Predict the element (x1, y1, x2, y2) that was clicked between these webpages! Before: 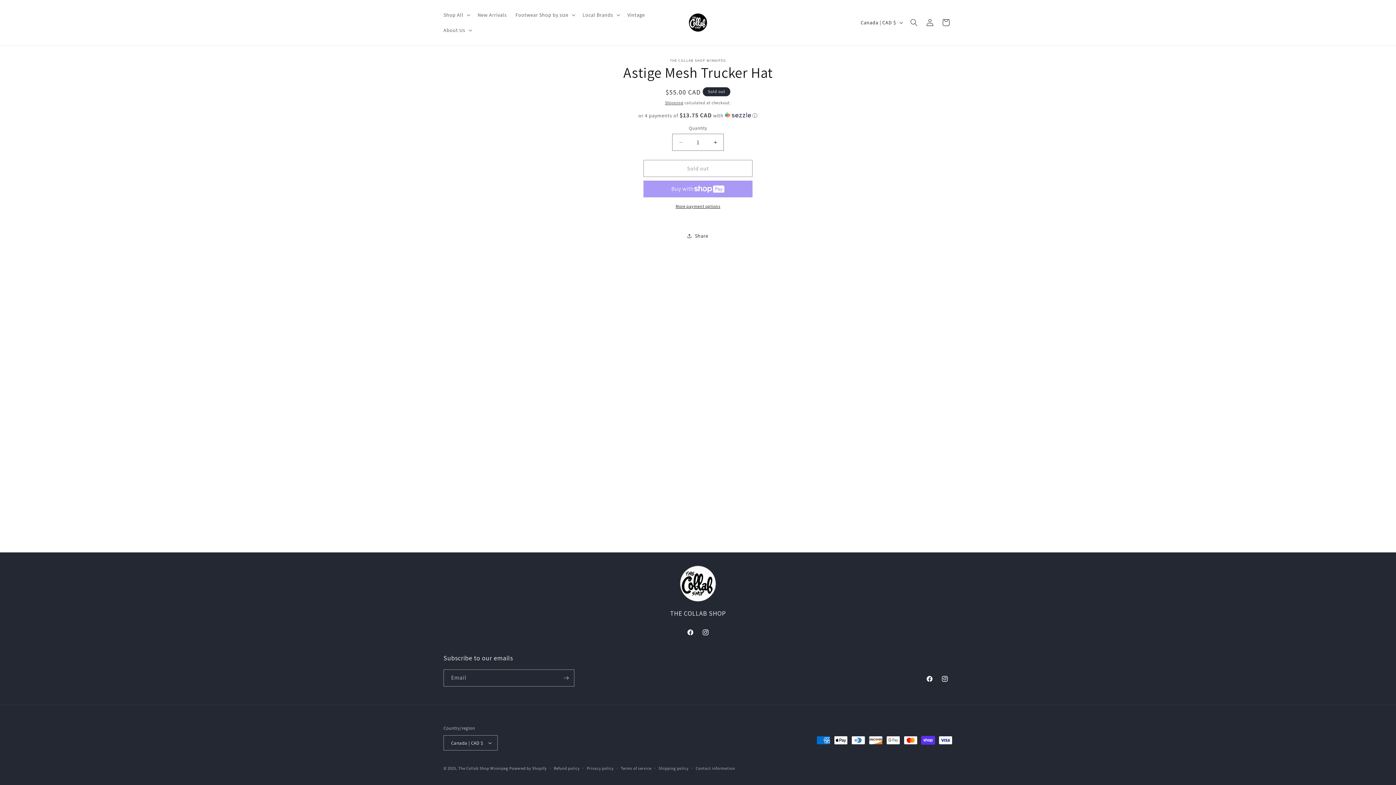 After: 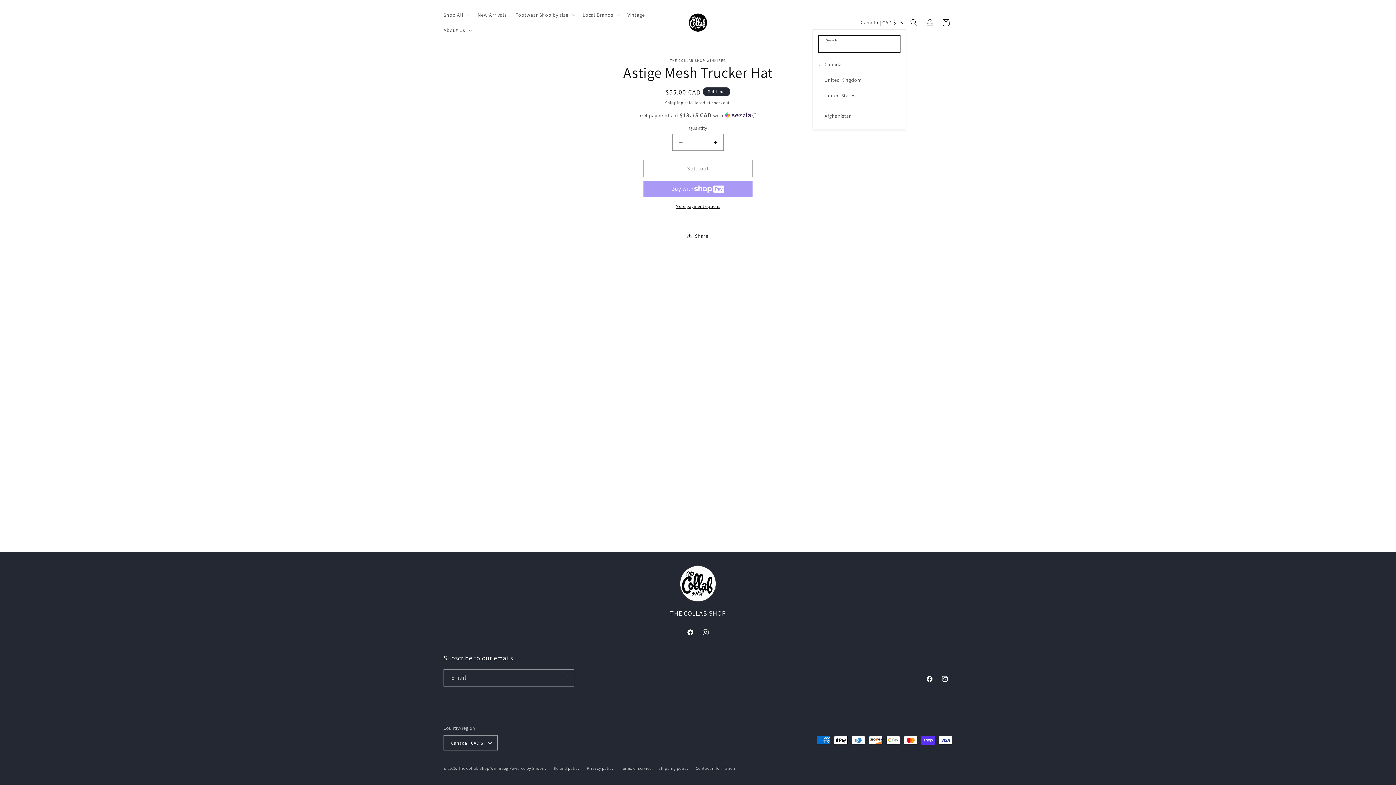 Action: bbox: (856, 15, 906, 29) label: Canada | CAD $